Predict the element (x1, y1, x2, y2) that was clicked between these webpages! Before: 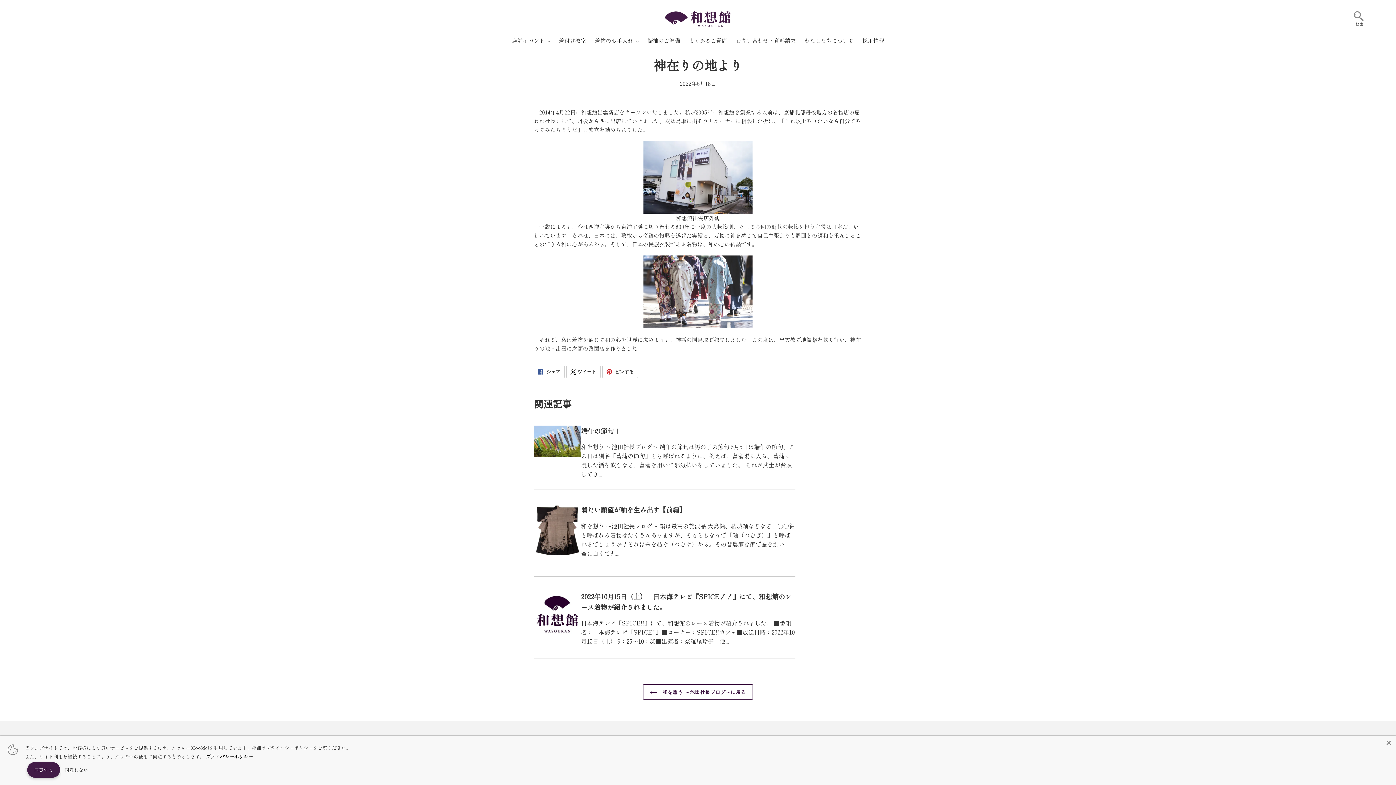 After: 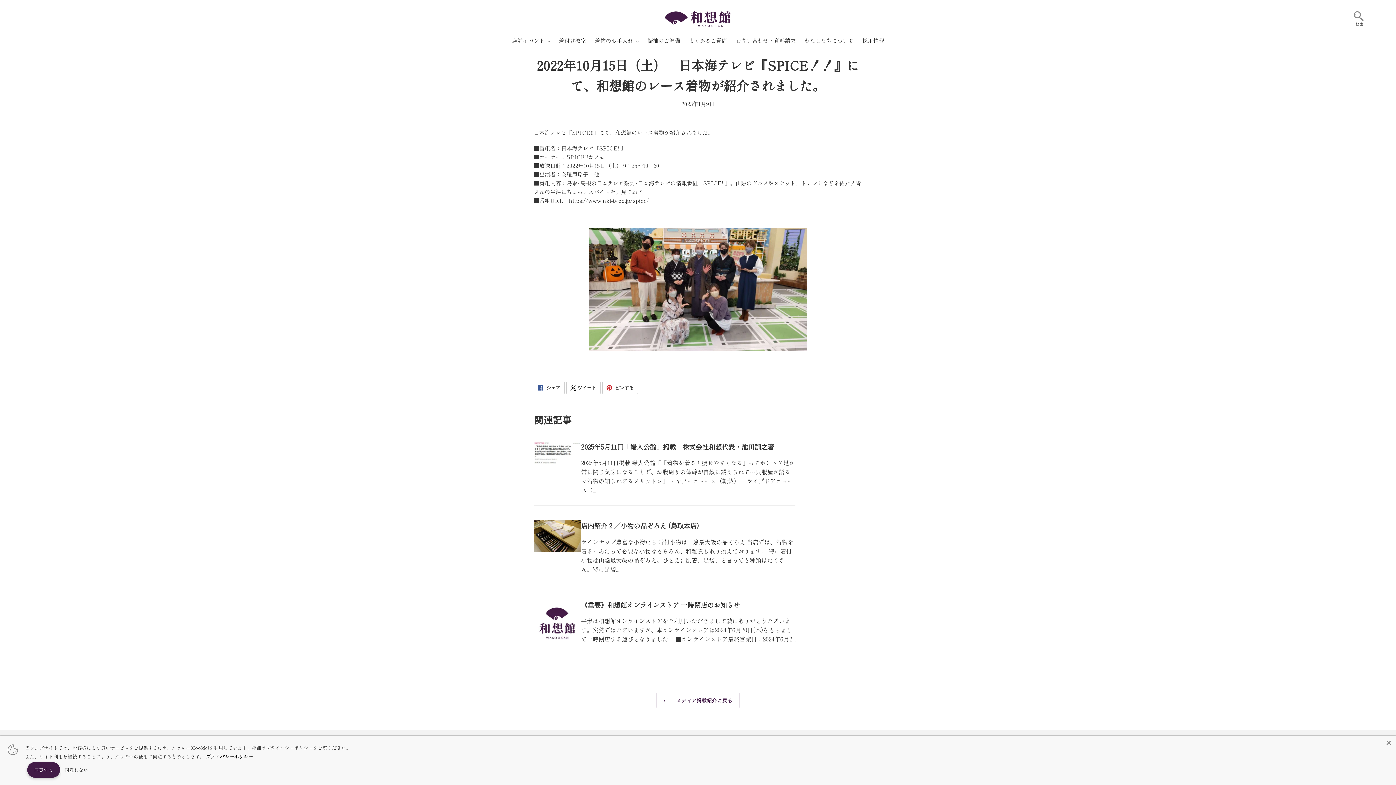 Action: bbox: (533, 591, 795, 648) label: 2022年10月15日（土）　日本海テレビ『SPICE！！』にて、和想館のレース着物が紹介されました。

日本海テレビ『SPICE!!』にて、和想館のレース着物が紹介されました。 ■番組名：日本海テレビ『SPICE!!』■コーナー：SPICE!!カフェ■放送日時：2022年10月15日（土） 9：25～10：30■出演者：奈羅尾玲子　他...